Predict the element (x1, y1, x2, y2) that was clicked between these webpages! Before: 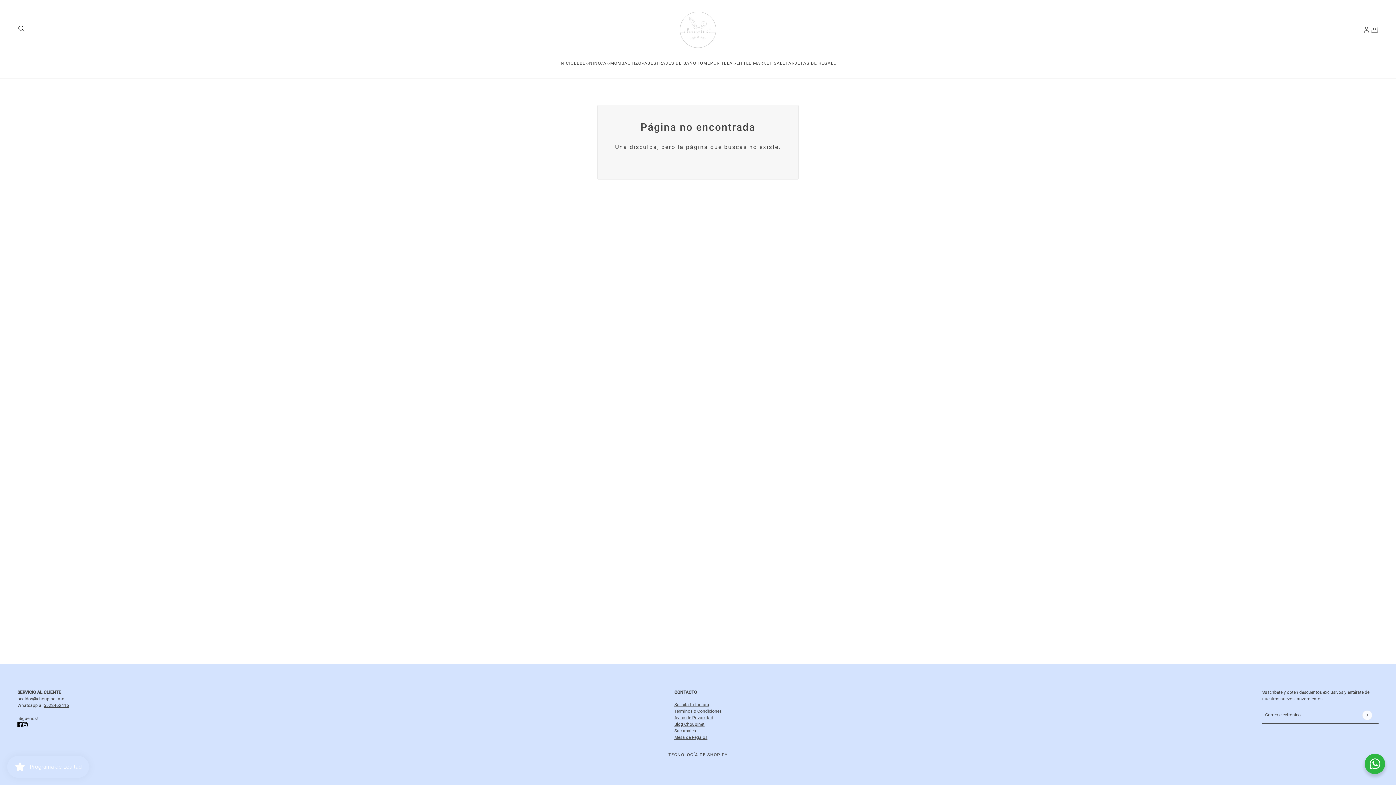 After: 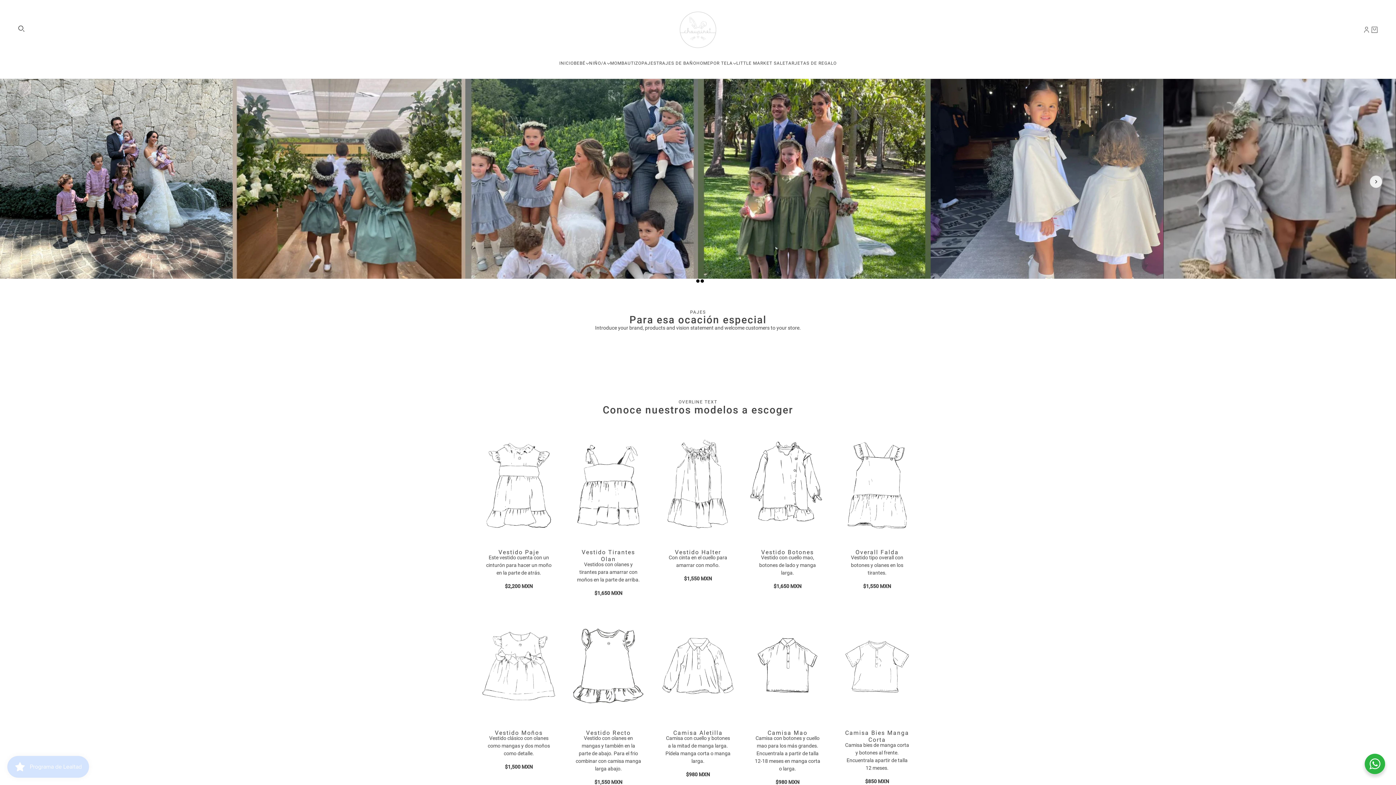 Action: label: PAJES bbox: (641, 59, 656, 67)